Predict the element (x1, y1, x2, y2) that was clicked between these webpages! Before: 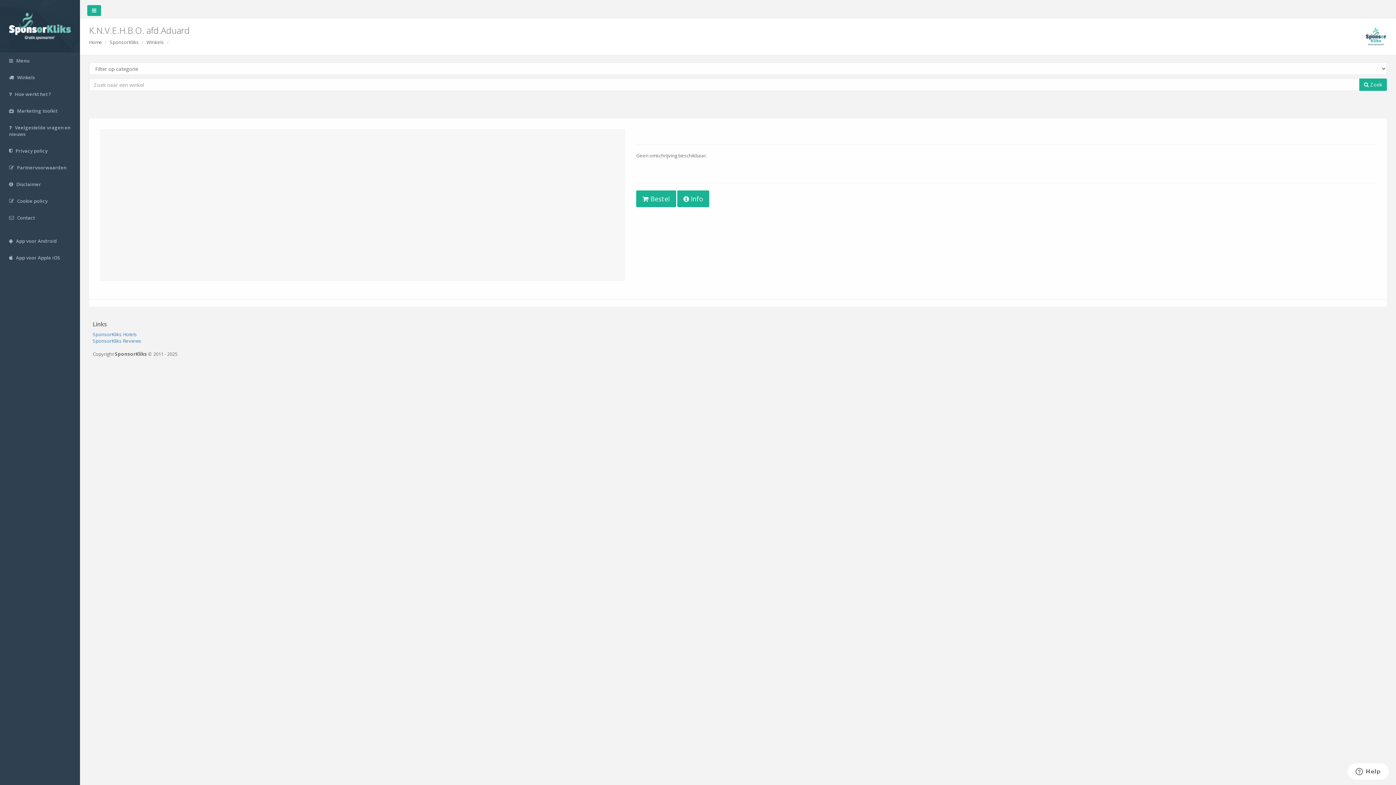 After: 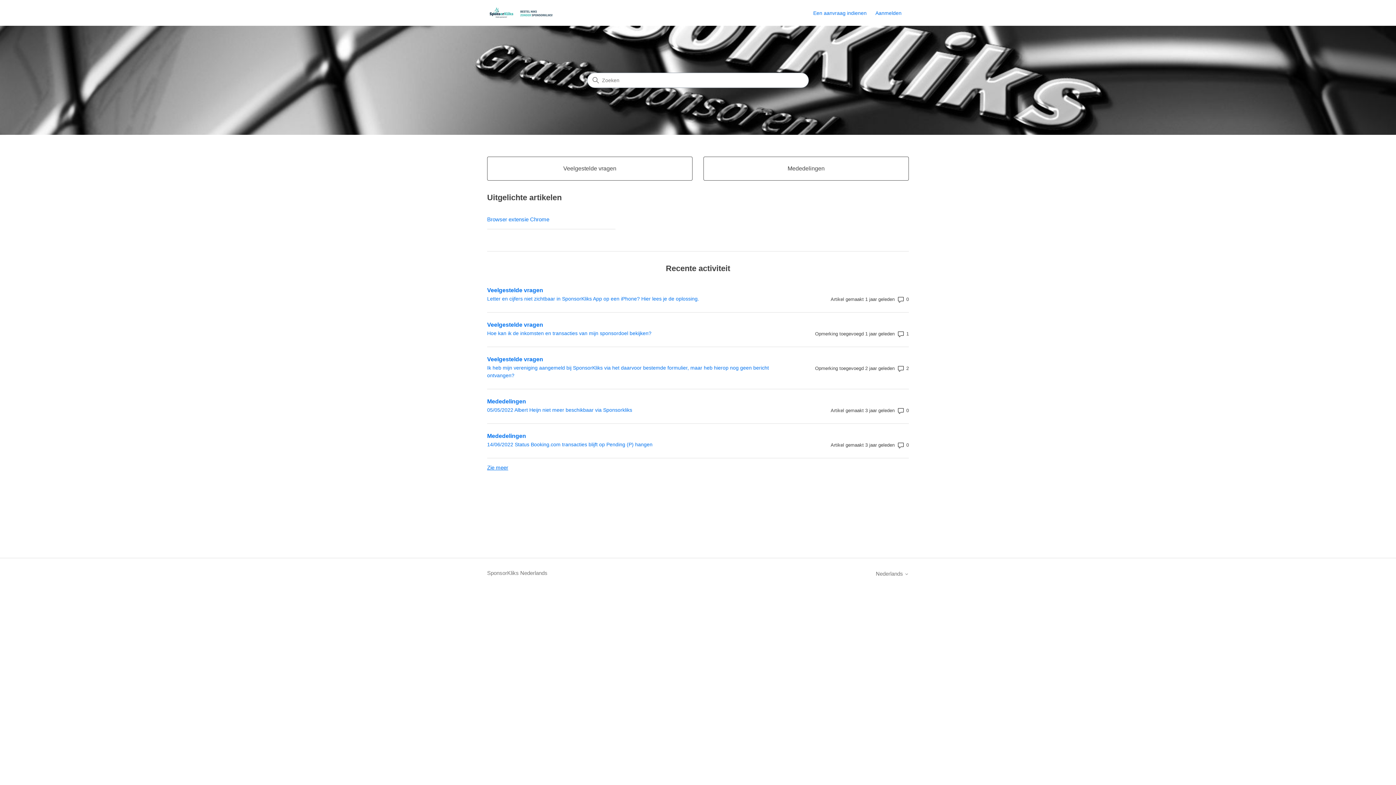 Action: bbox: (0, 119, 80, 142) label:  Veelgestelde vragen en nieuws